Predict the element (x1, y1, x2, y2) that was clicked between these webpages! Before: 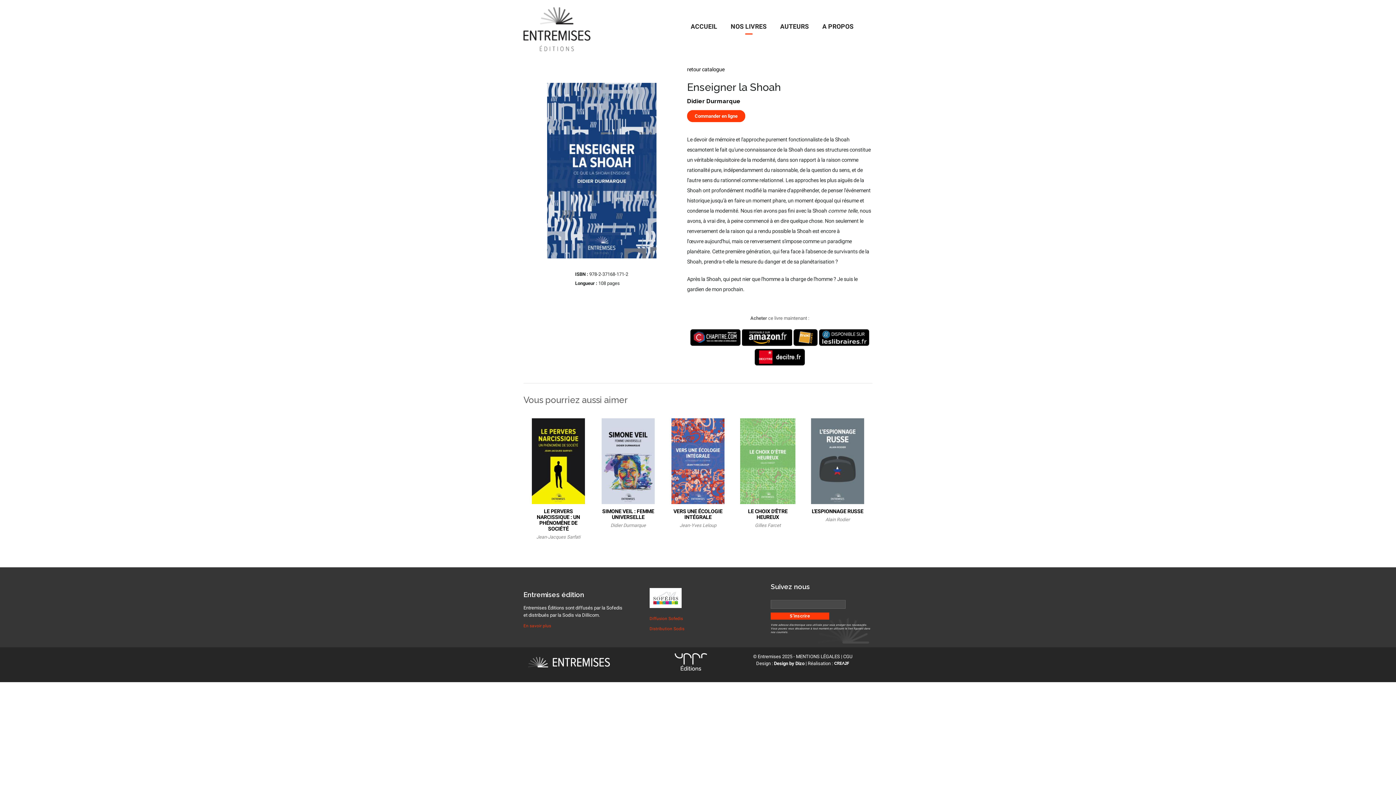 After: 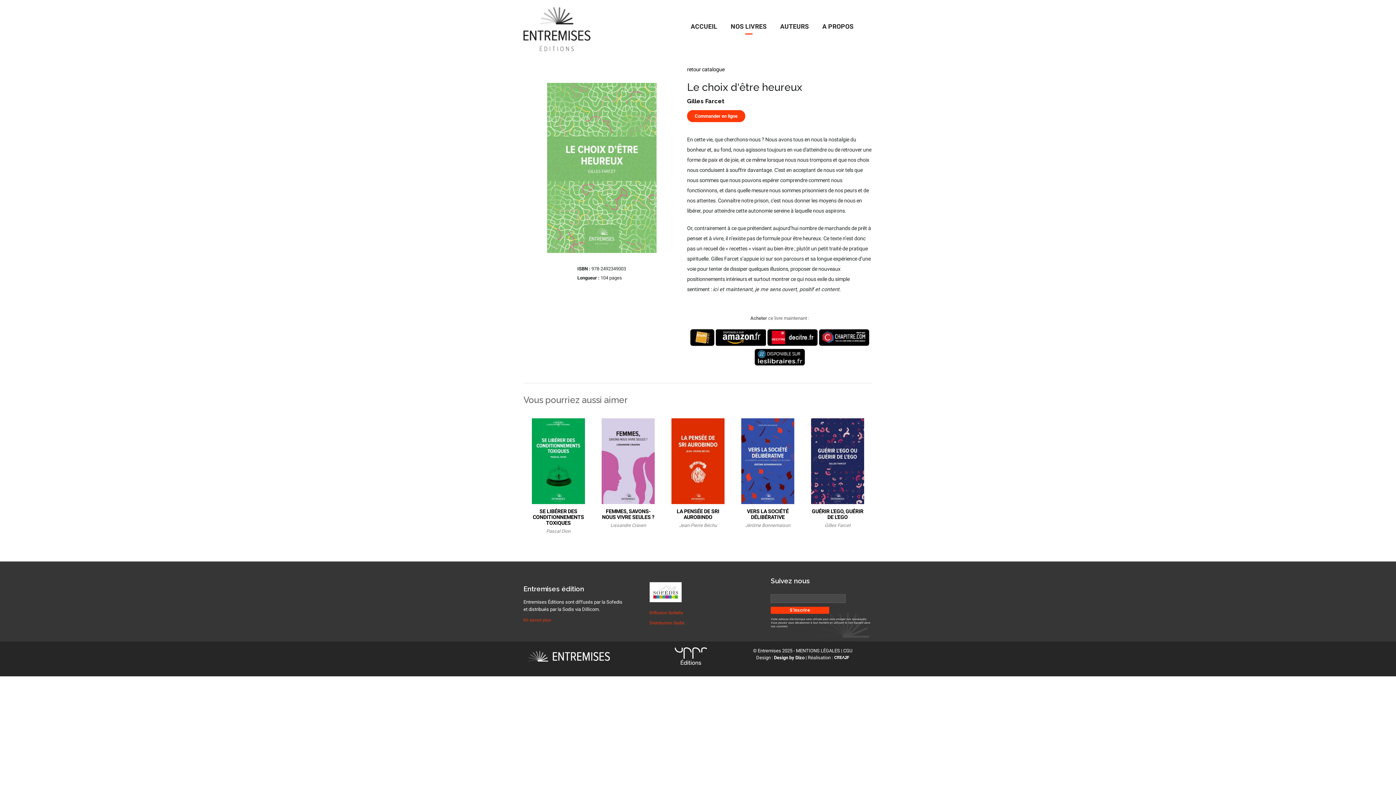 Action: bbox: (733, 418, 802, 505)